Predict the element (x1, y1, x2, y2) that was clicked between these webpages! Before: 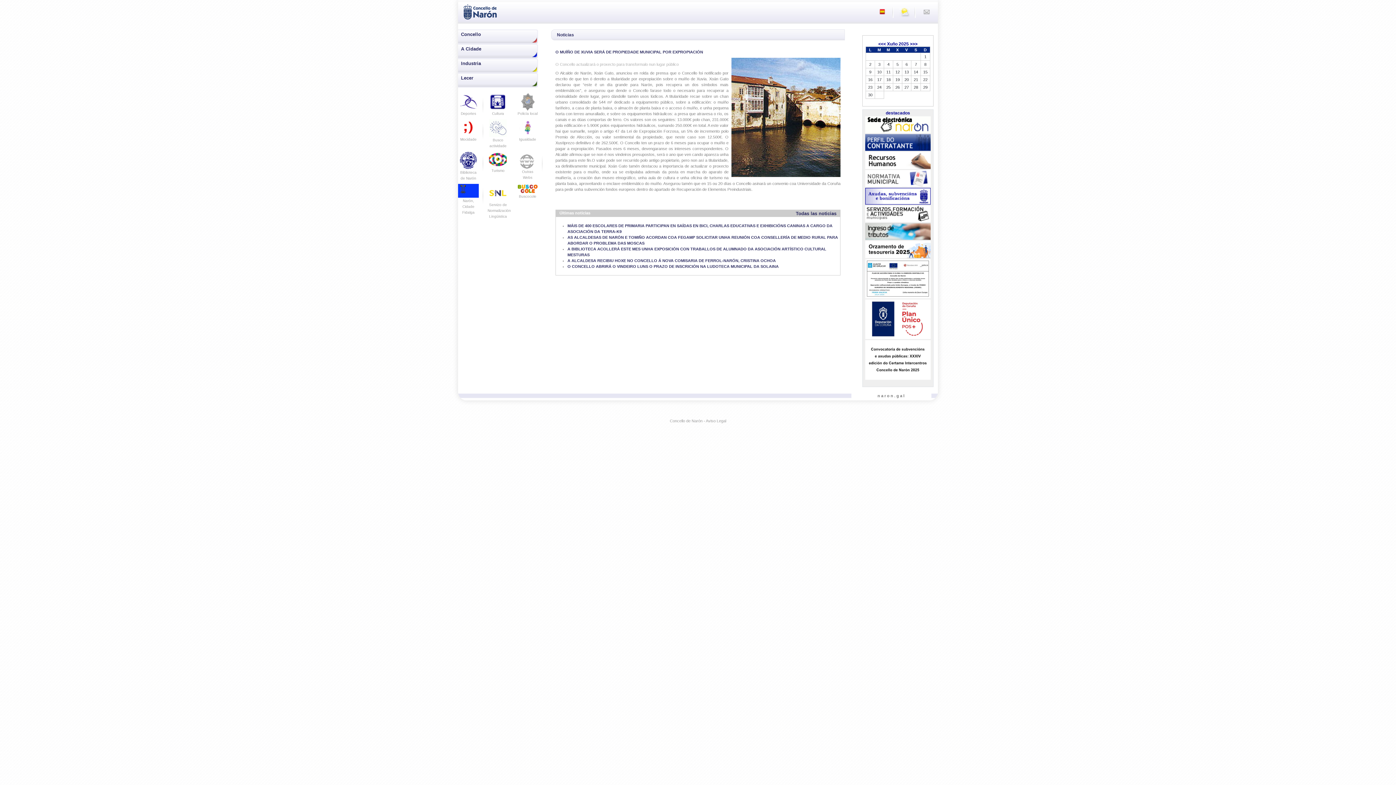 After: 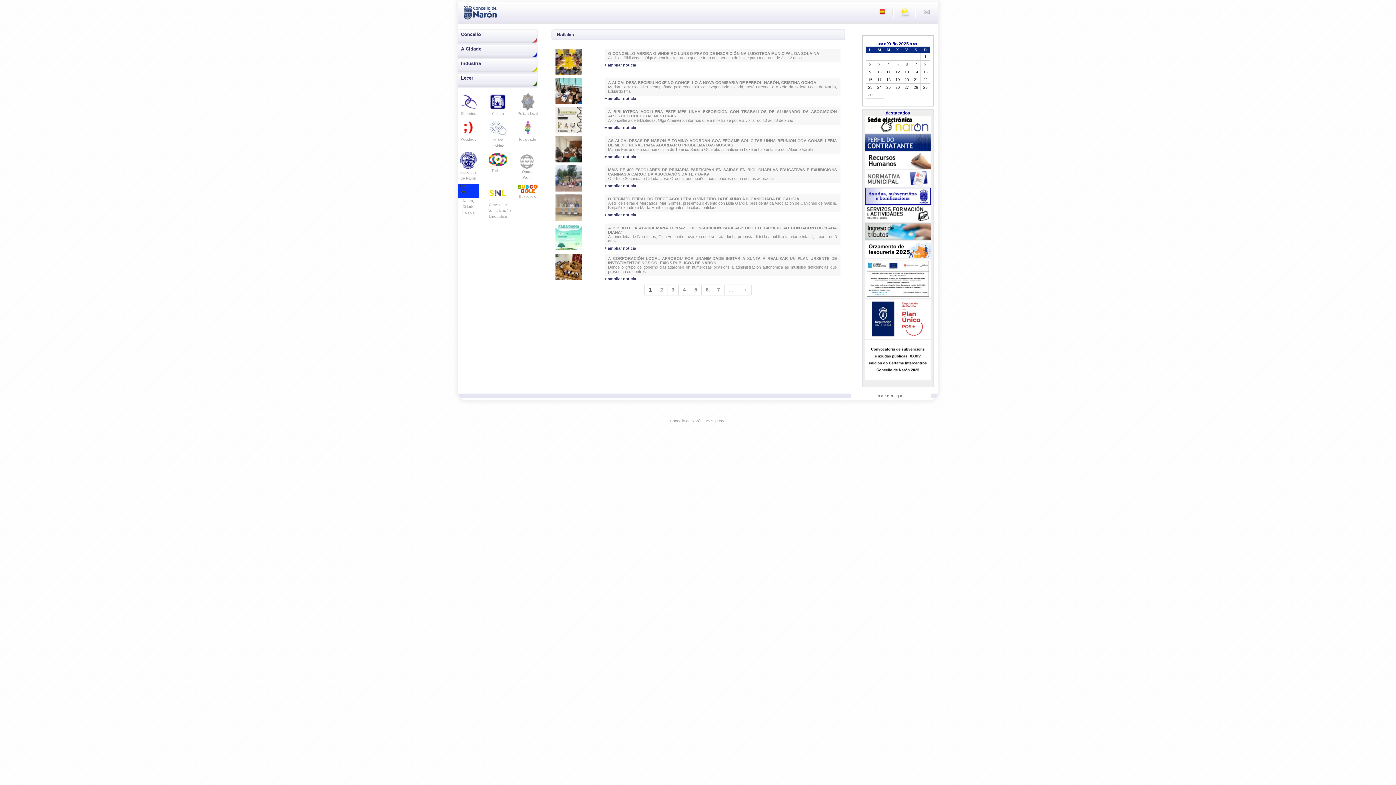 Action: label: Todas las noticias bbox: (796, 210, 840, 217)